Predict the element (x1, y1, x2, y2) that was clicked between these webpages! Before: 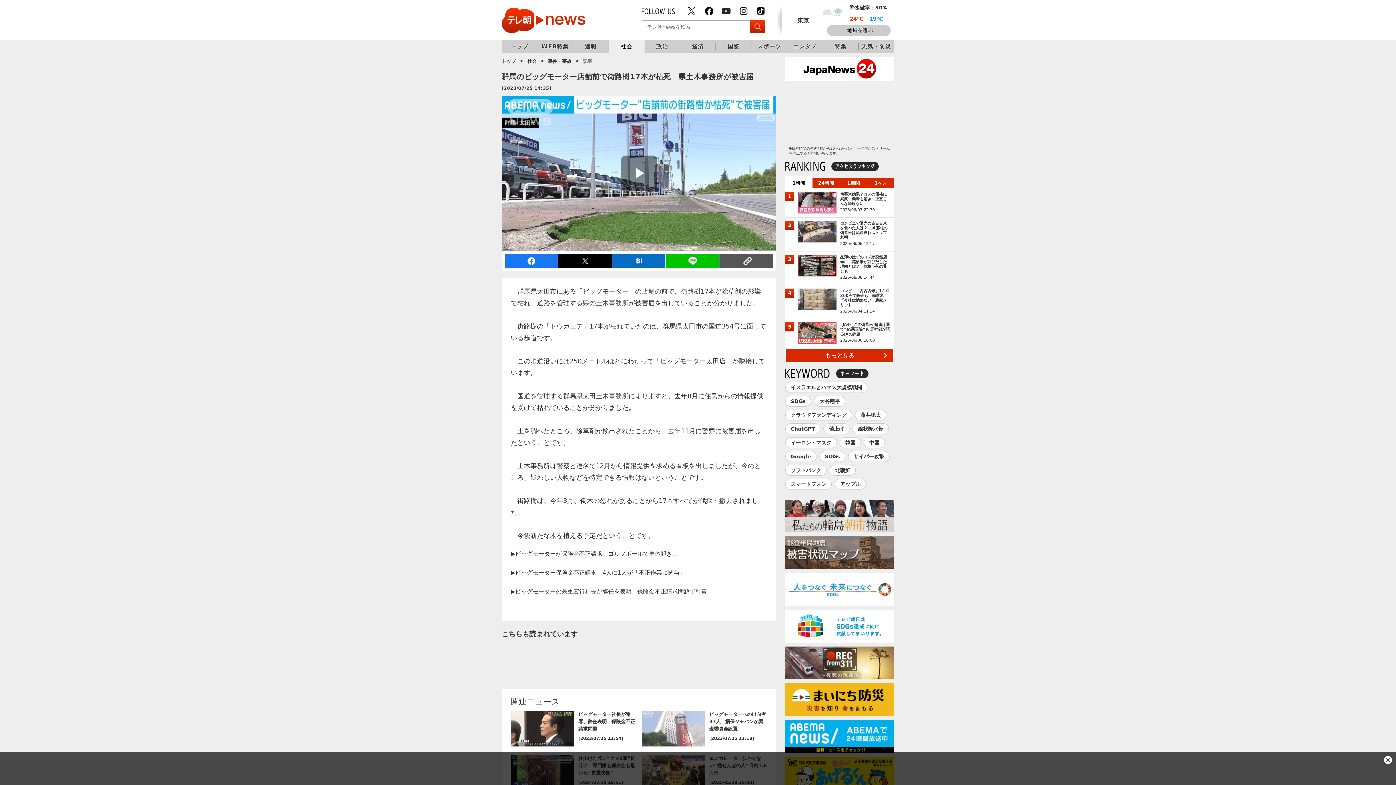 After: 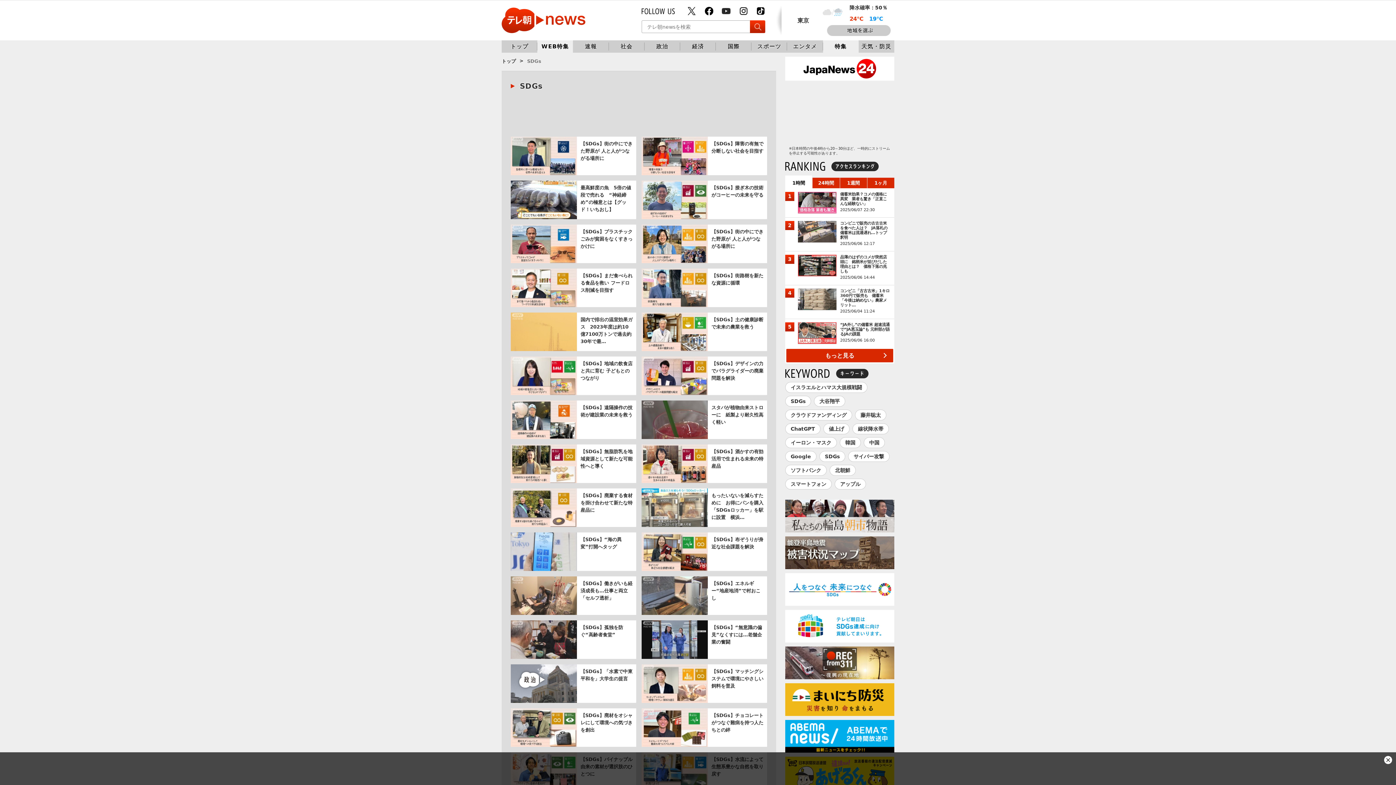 Action: bbox: (825, 453, 840, 459) label: SDGs